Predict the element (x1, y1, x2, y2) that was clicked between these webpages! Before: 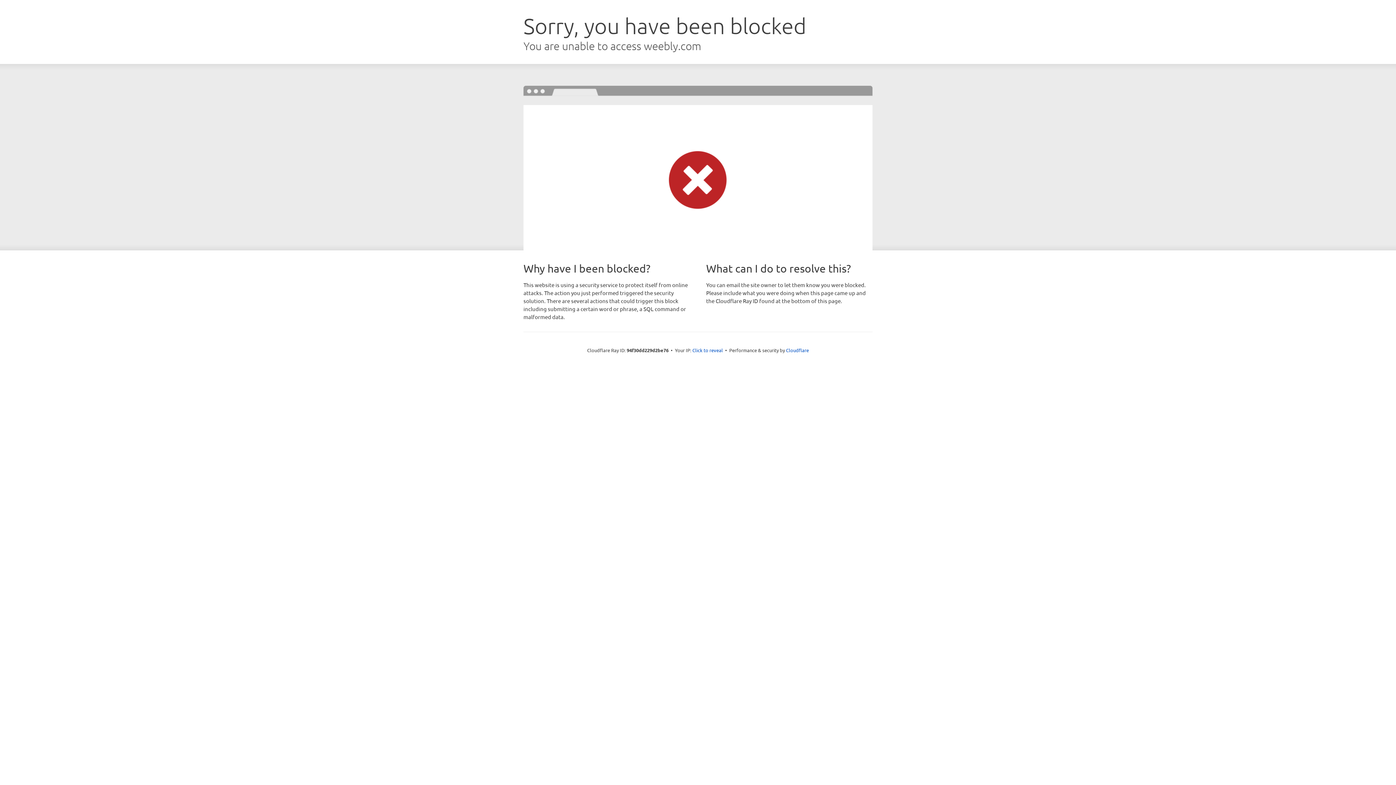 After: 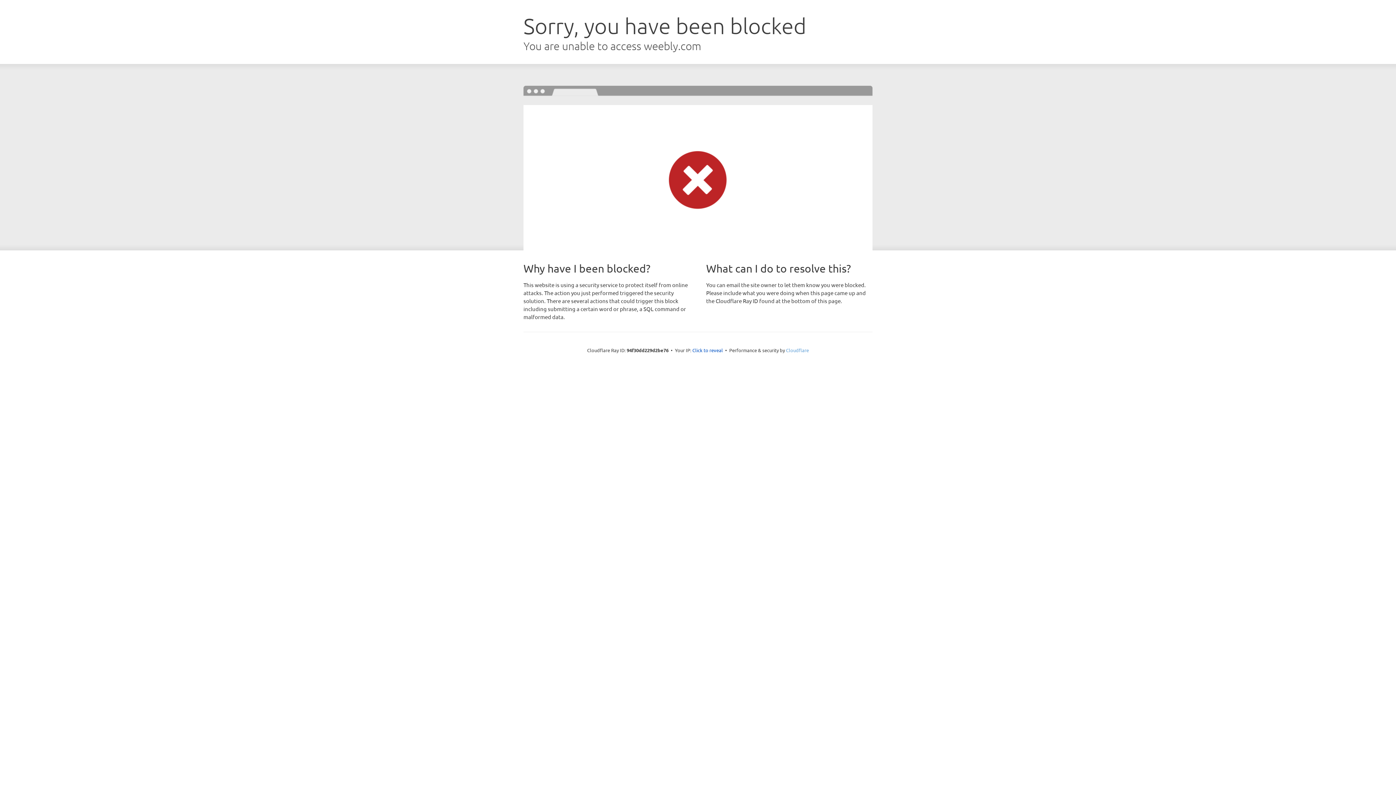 Action: label: Cloudflare bbox: (786, 347, 809, 353)